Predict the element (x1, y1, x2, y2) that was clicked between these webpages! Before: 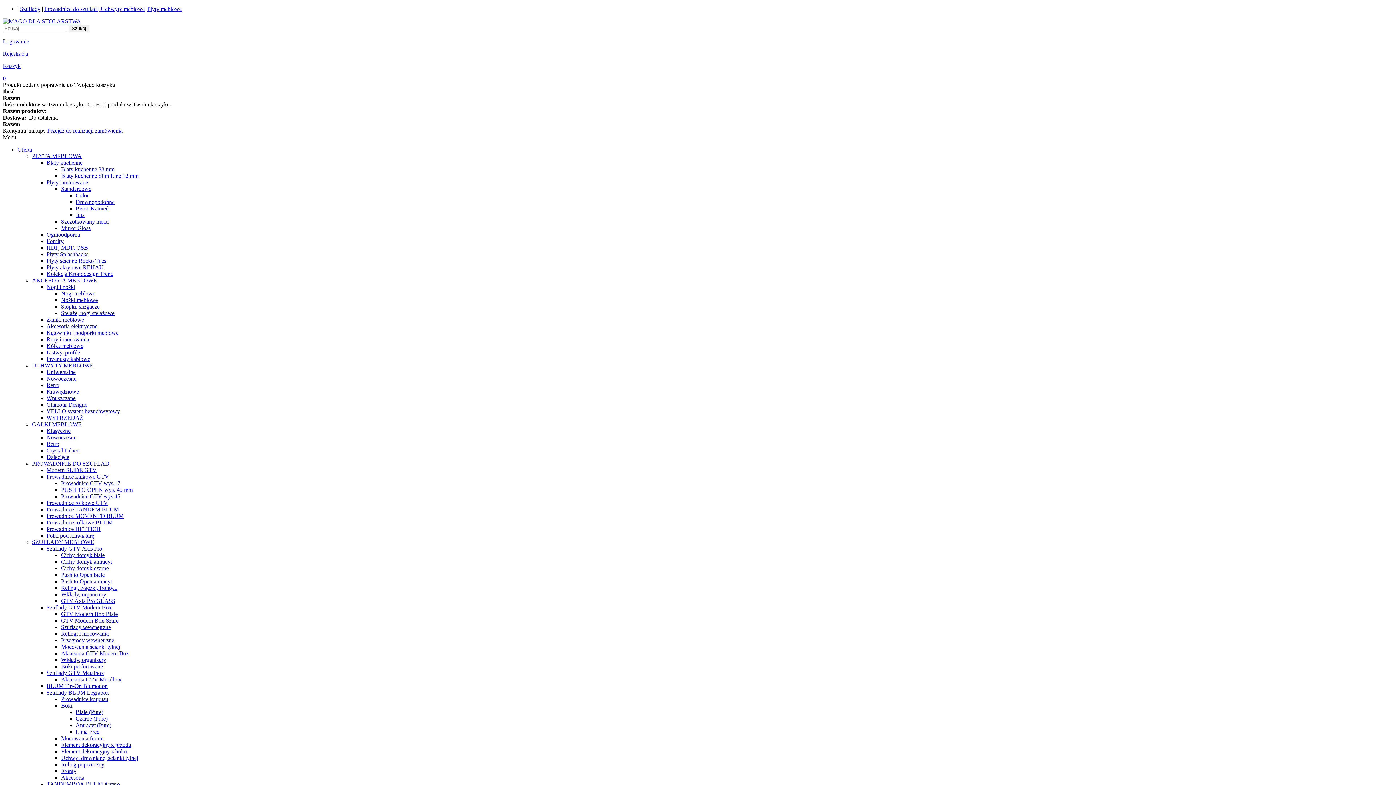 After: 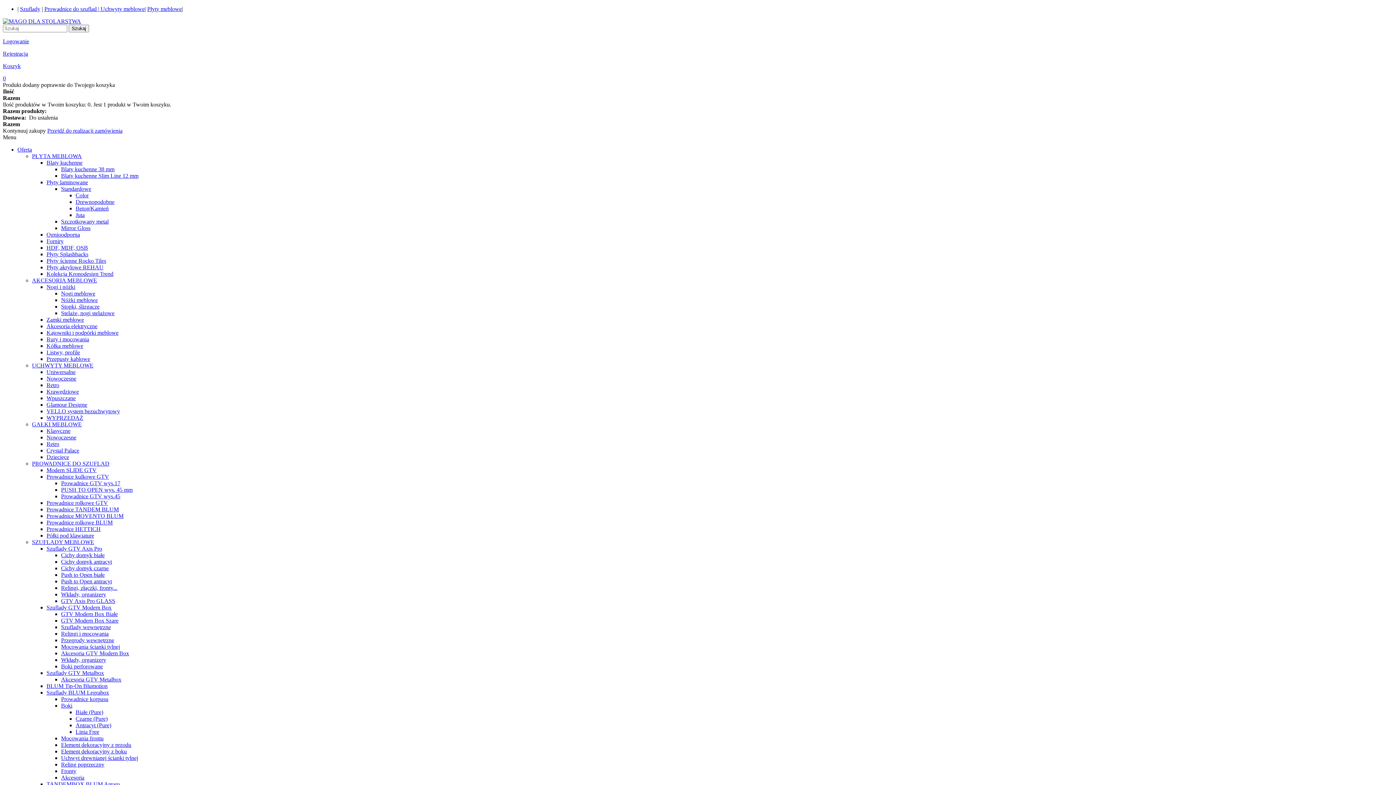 Action: bbox: (32, 277, 97, 283) label: AKCESORIA MEBLOWE